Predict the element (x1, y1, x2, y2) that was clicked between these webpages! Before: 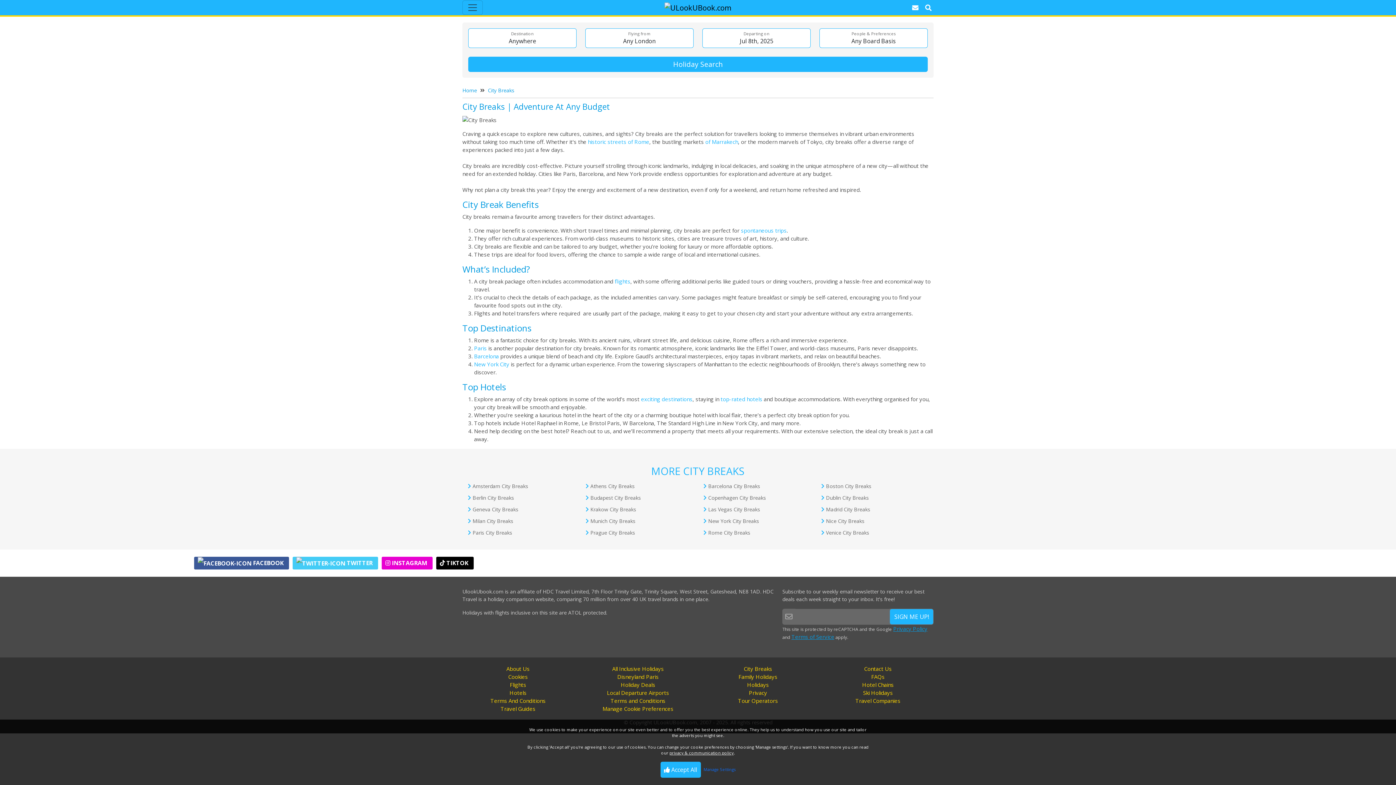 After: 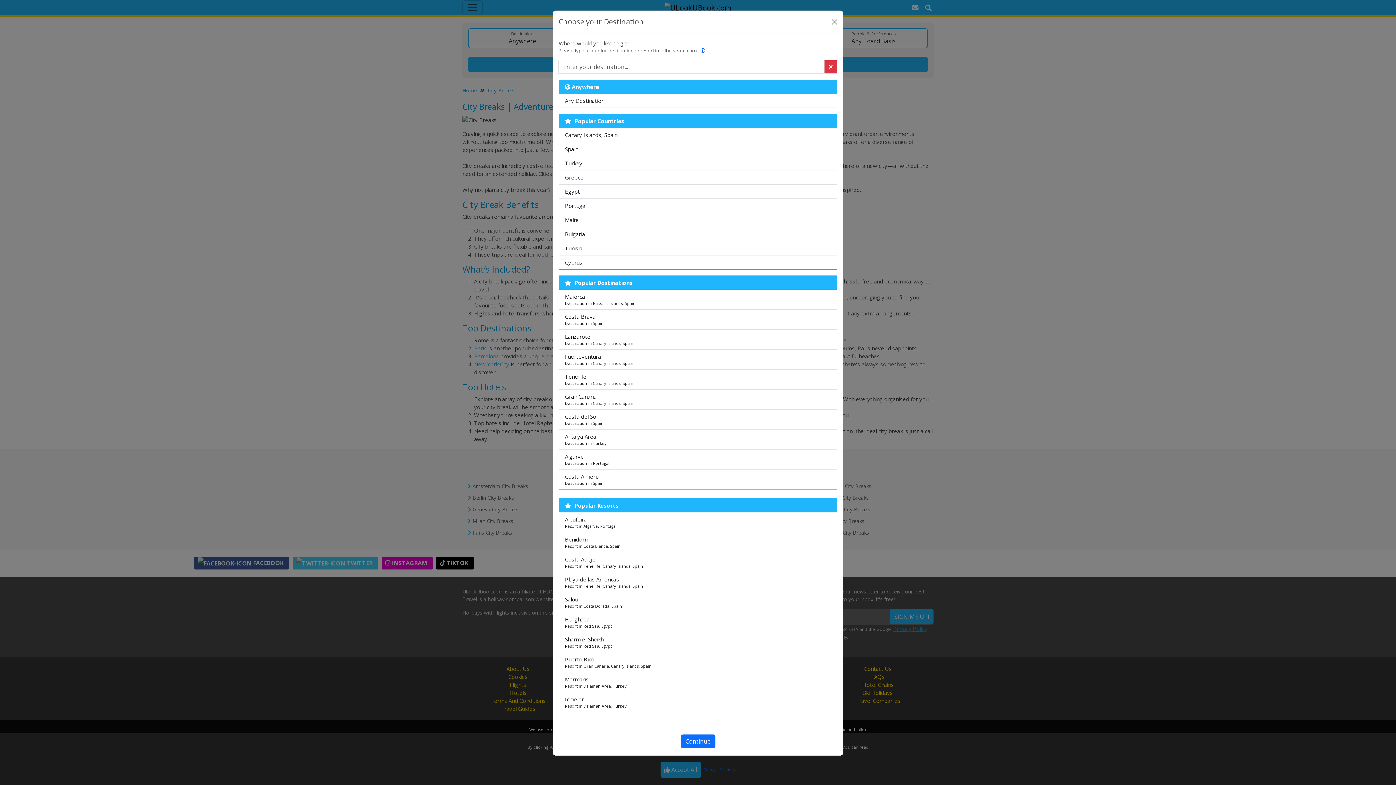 Action: label: Destination
Anywhere bbox: (468, 28, 576, 47)